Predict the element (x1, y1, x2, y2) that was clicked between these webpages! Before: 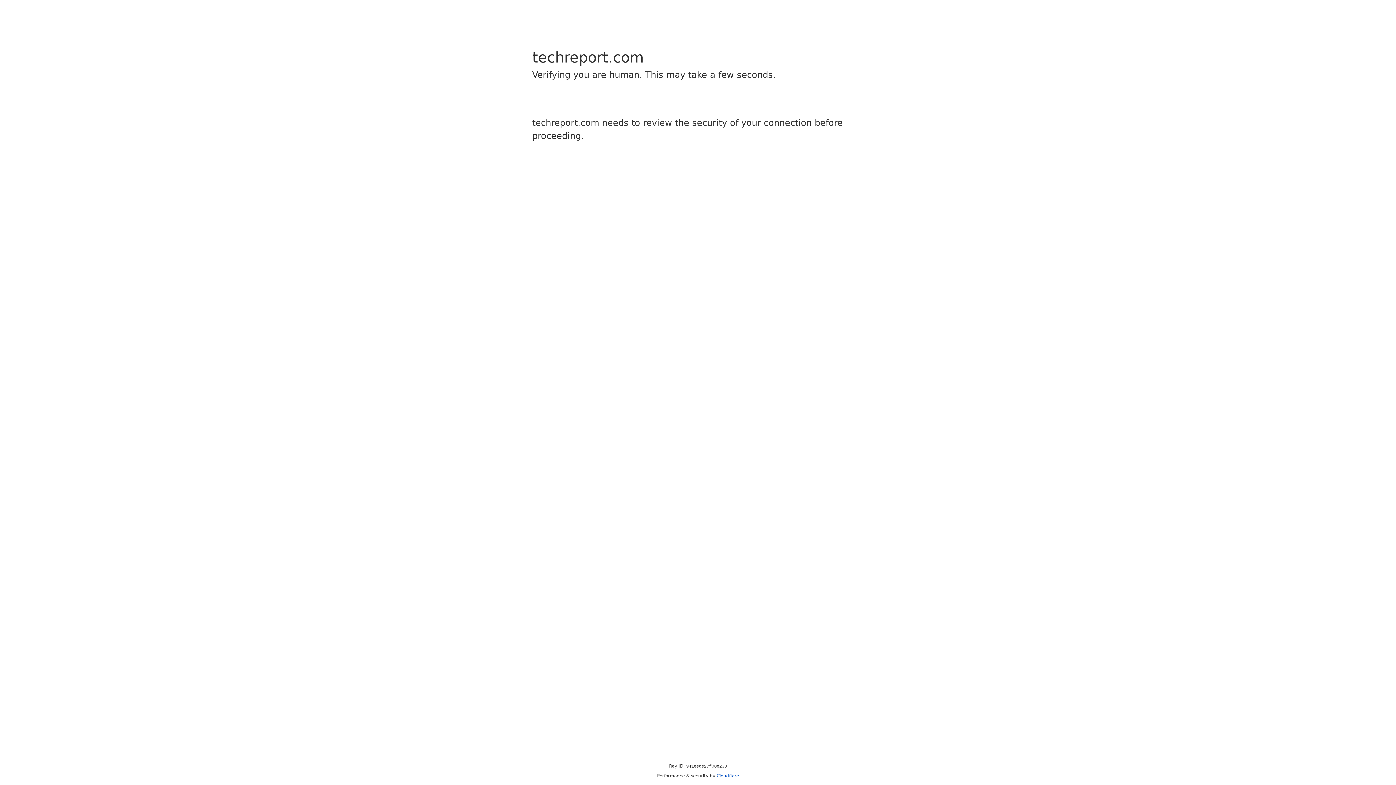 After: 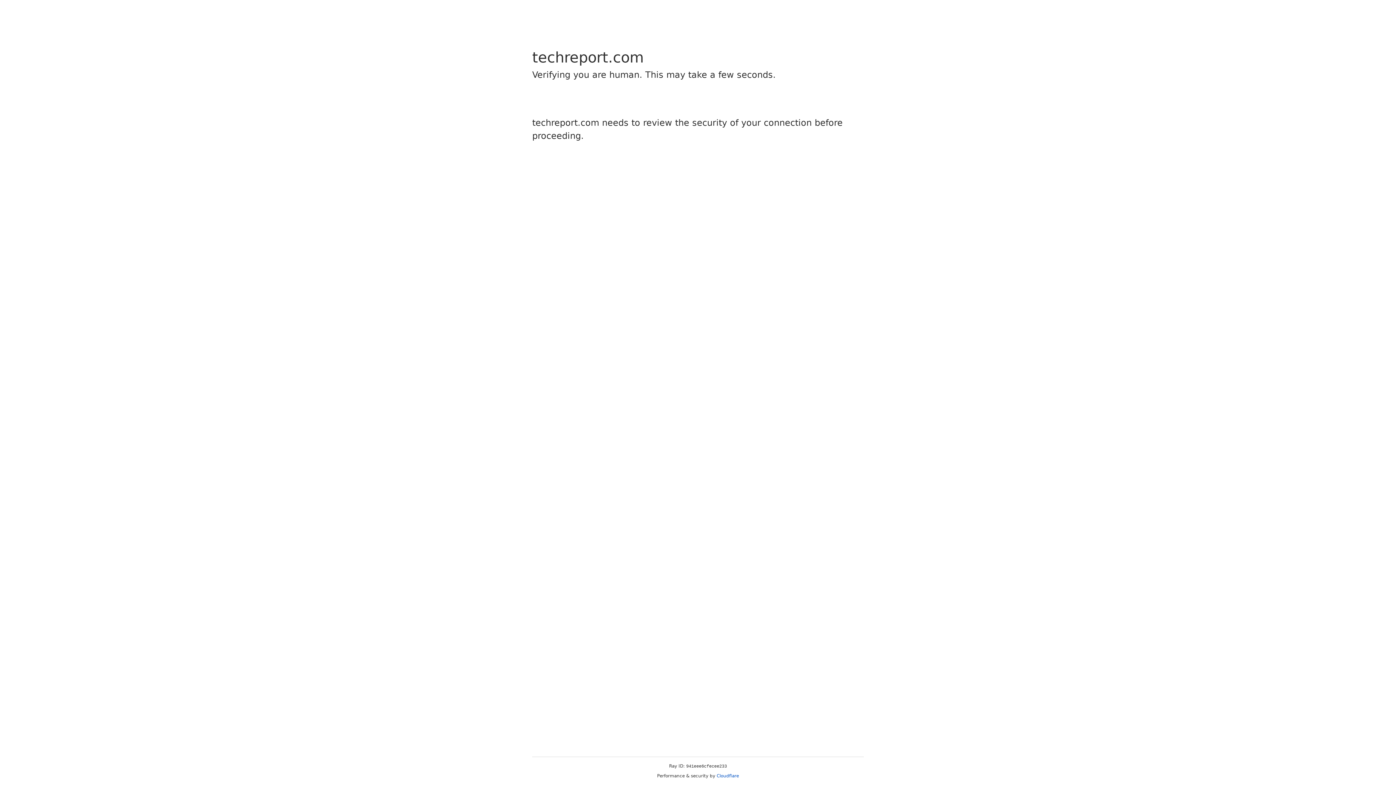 Action: label: Cloudflare bbox: (716, 773, 739, 778)